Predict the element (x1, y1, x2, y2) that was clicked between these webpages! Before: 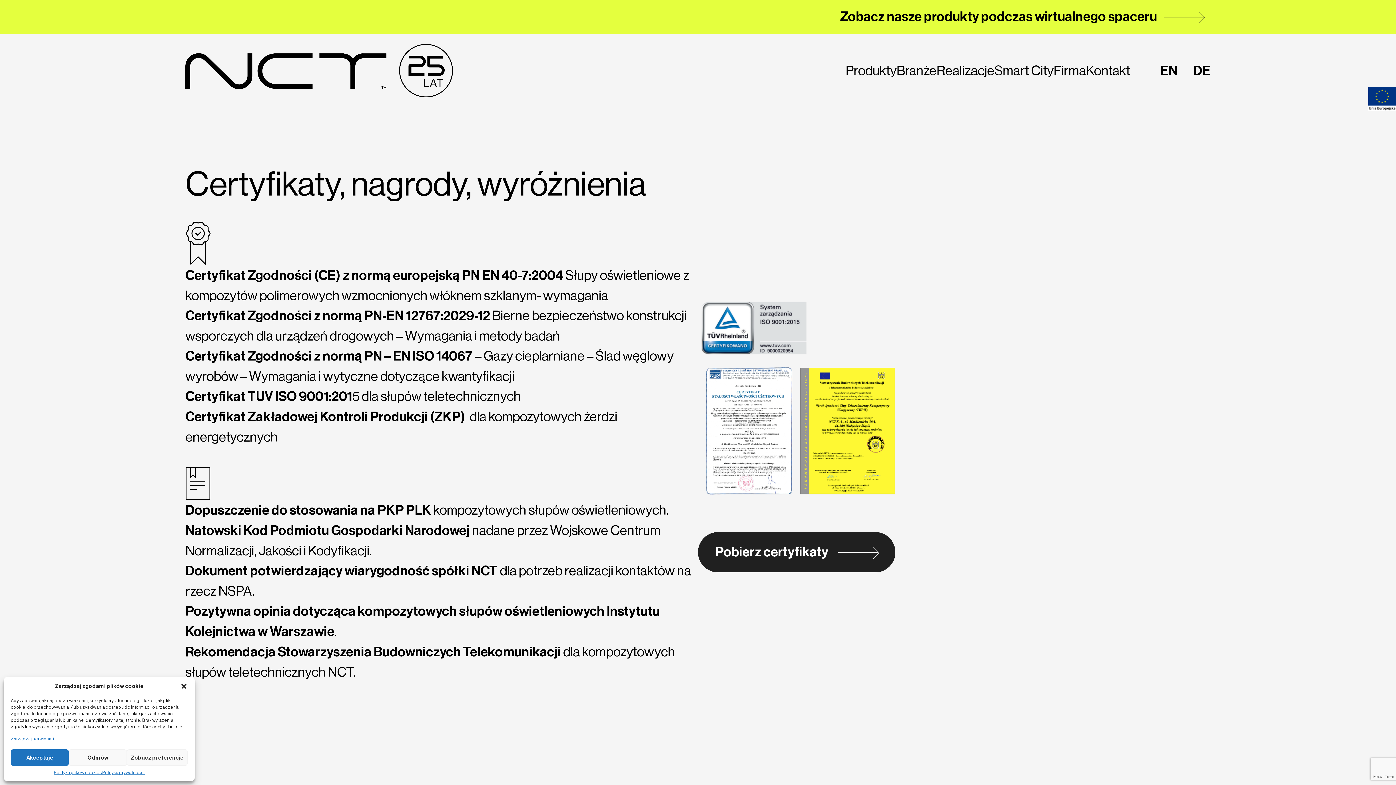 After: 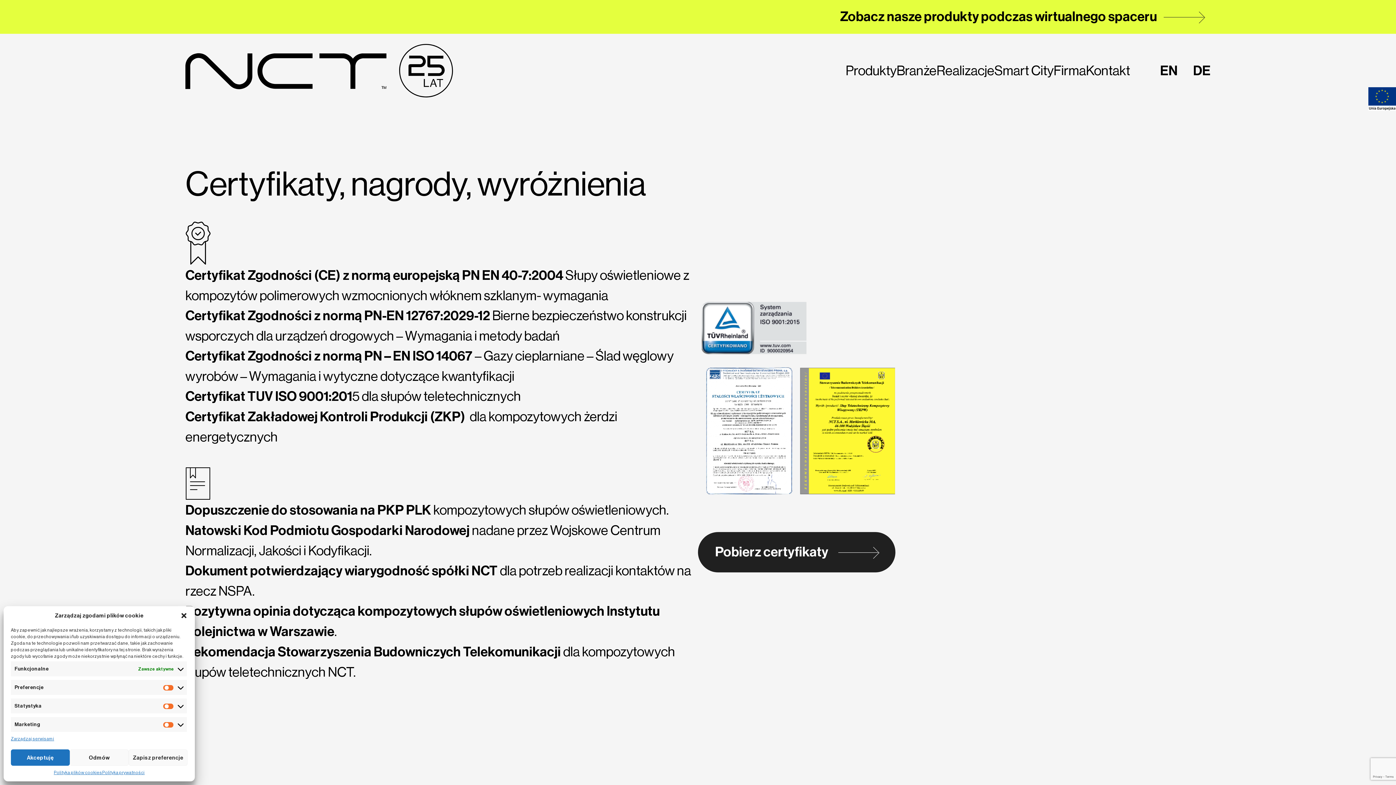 Action: label: Zobacz preferencje bbox: (126, 749, 187, 766)